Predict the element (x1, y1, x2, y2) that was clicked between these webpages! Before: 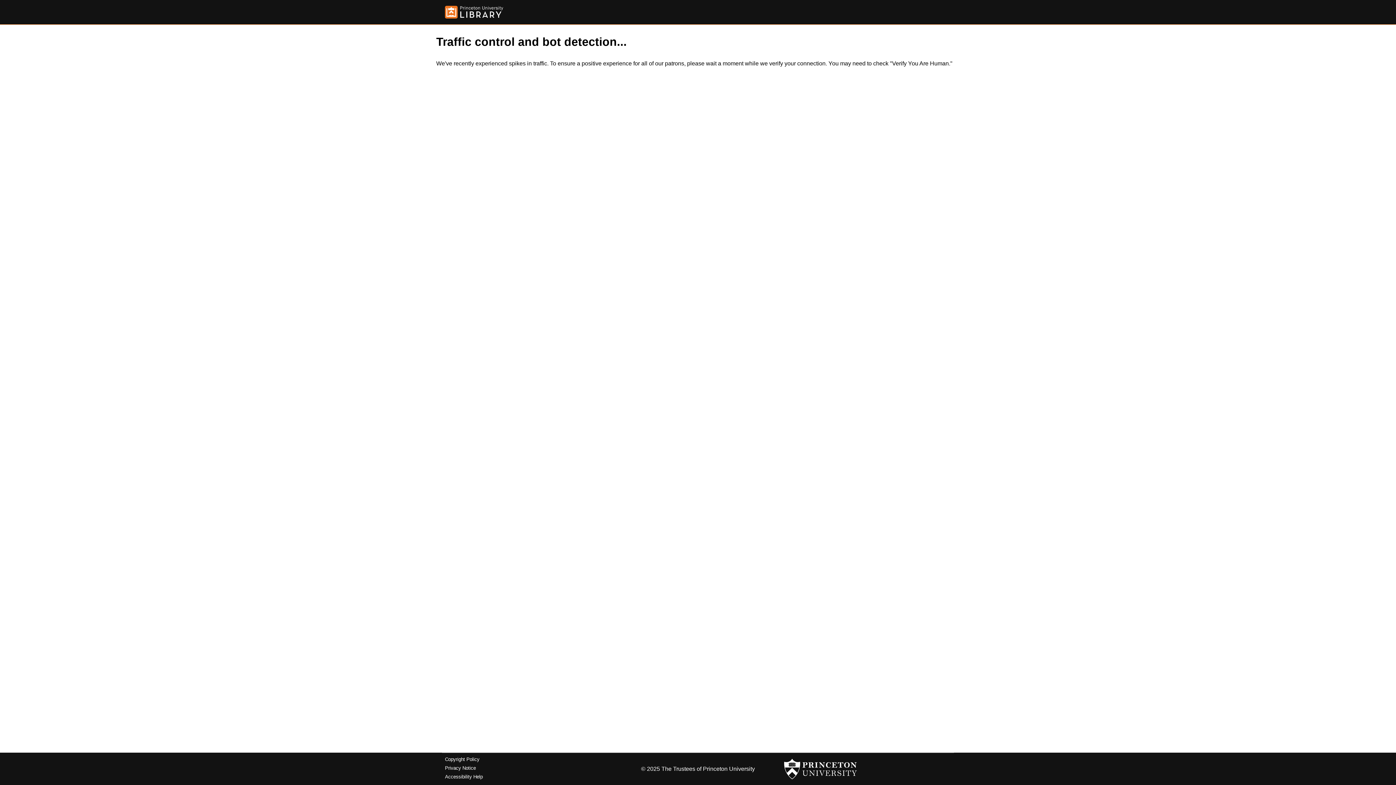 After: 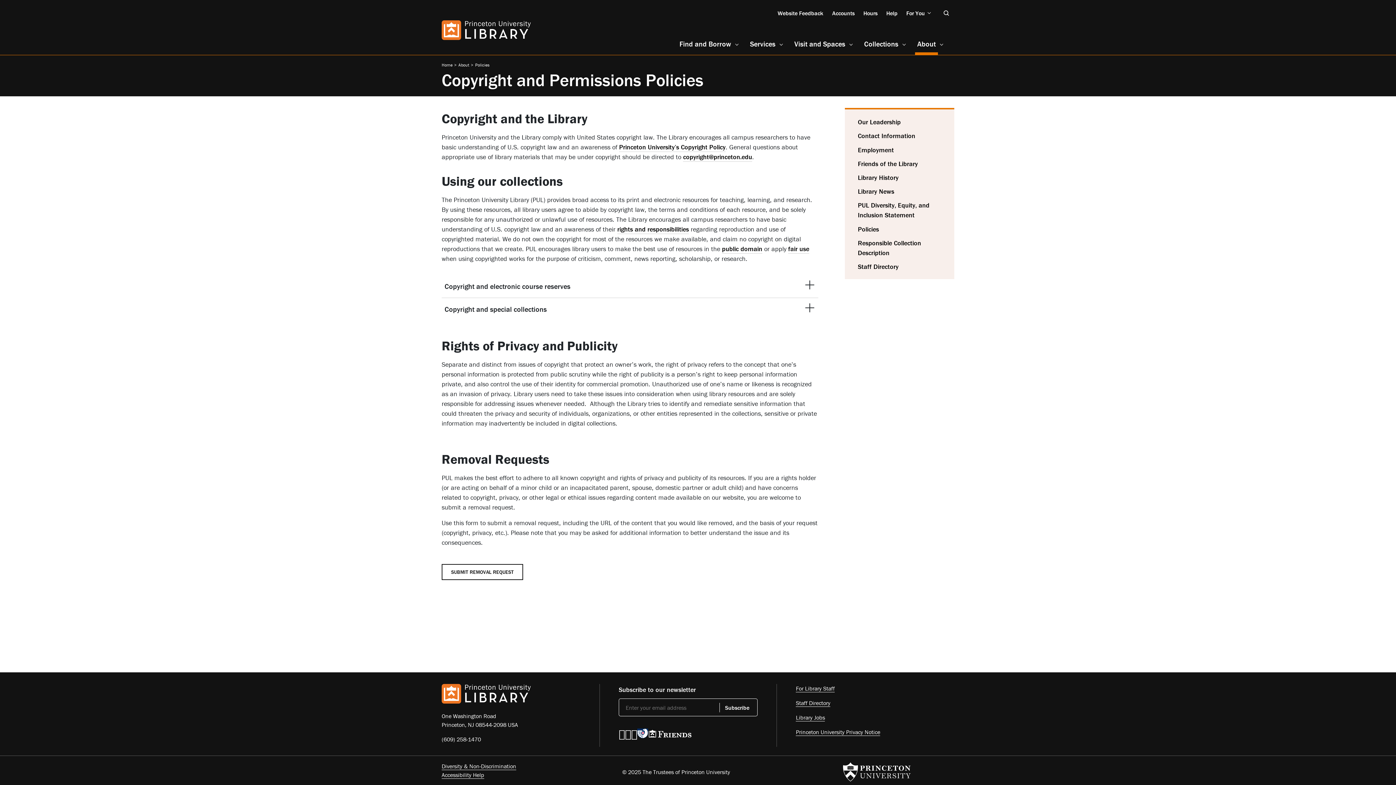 Action: label: Copyright Policy bbox: (445, 757, 479, 762)